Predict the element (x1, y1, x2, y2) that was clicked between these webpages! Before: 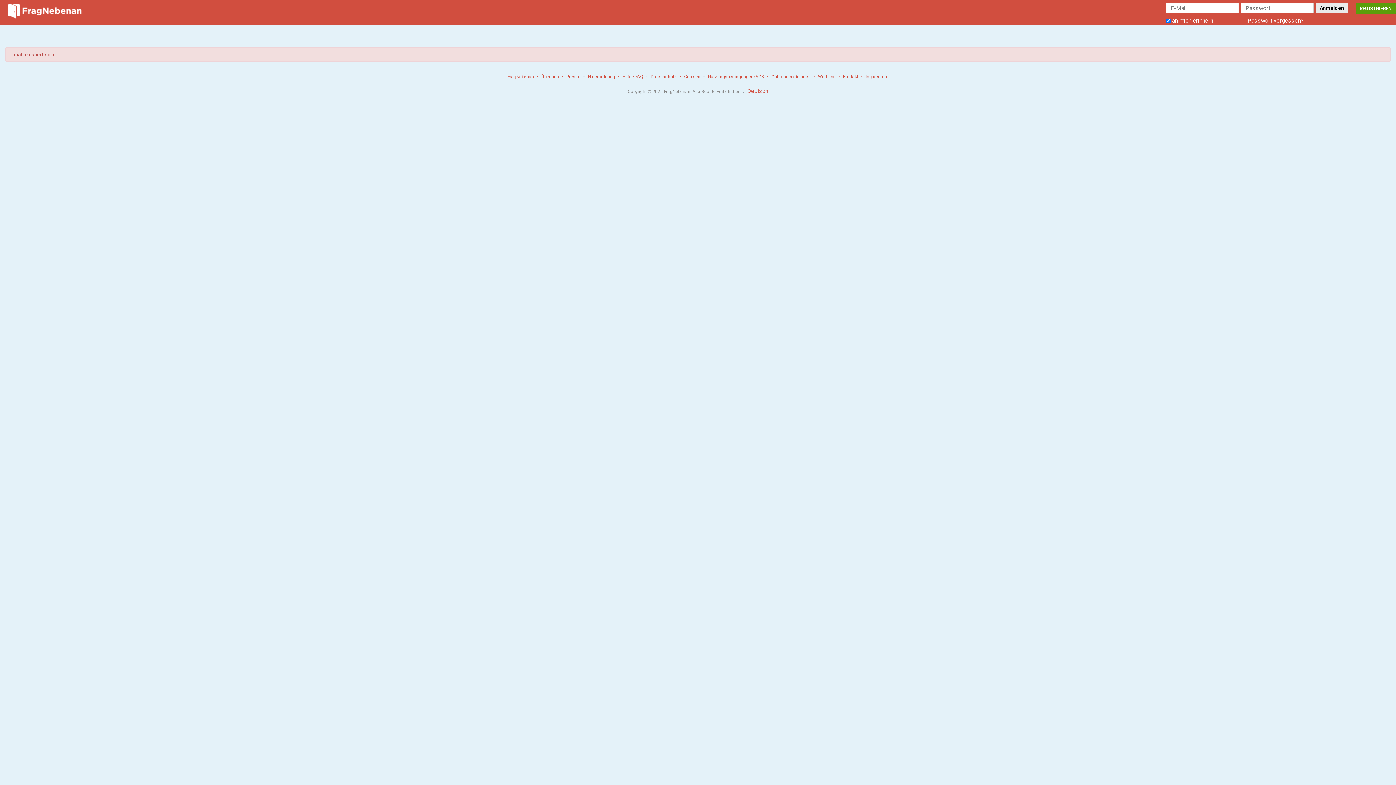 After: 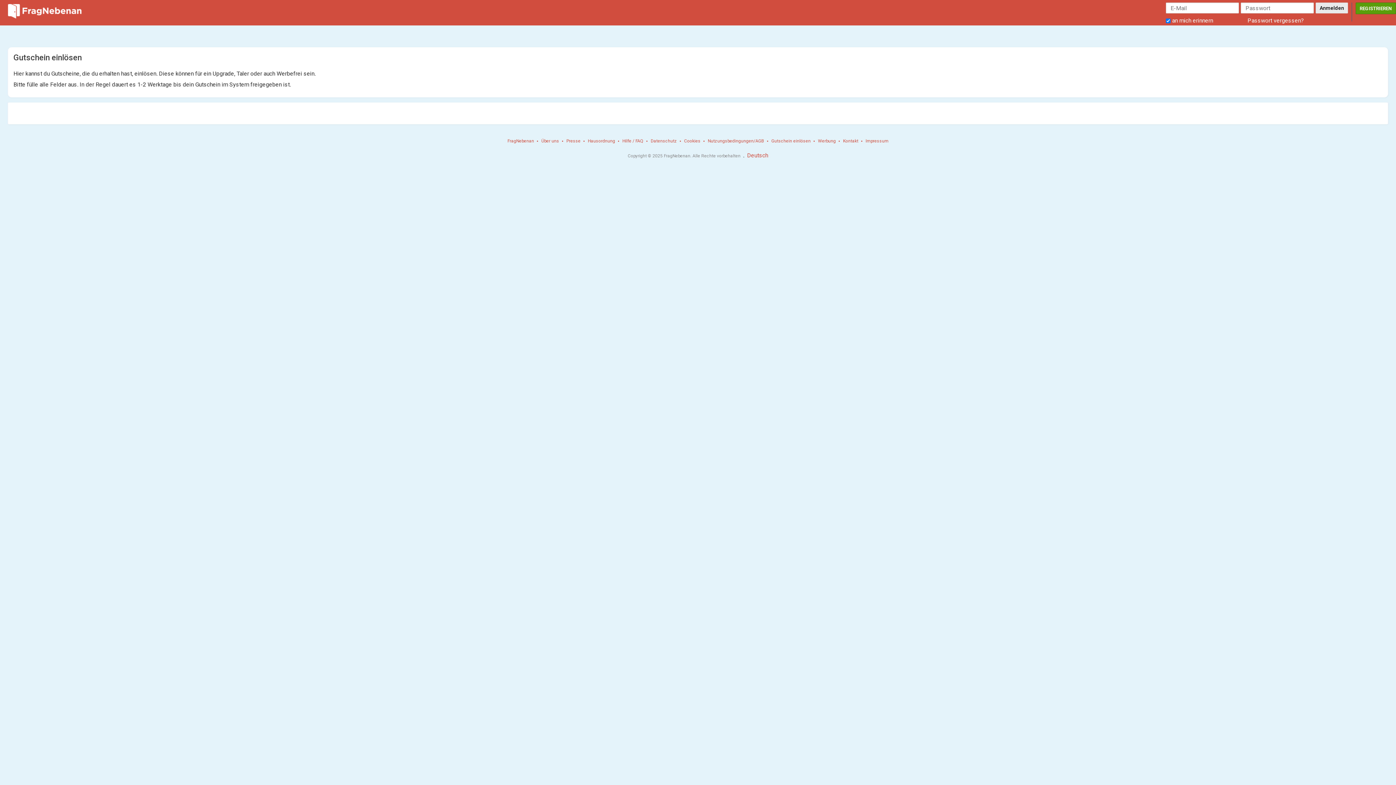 Action: bbox: (768, 73, 814, 80) label: Gutschein einlösen